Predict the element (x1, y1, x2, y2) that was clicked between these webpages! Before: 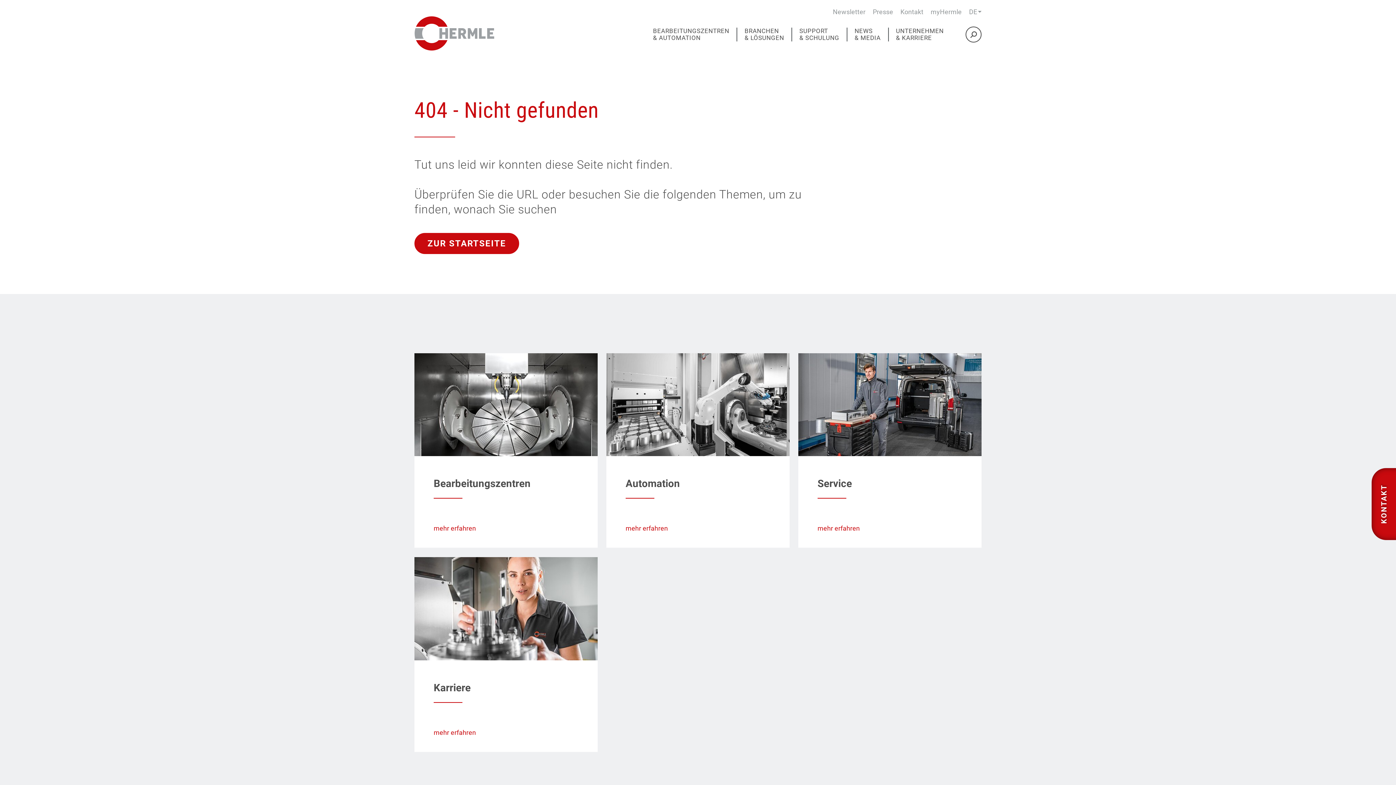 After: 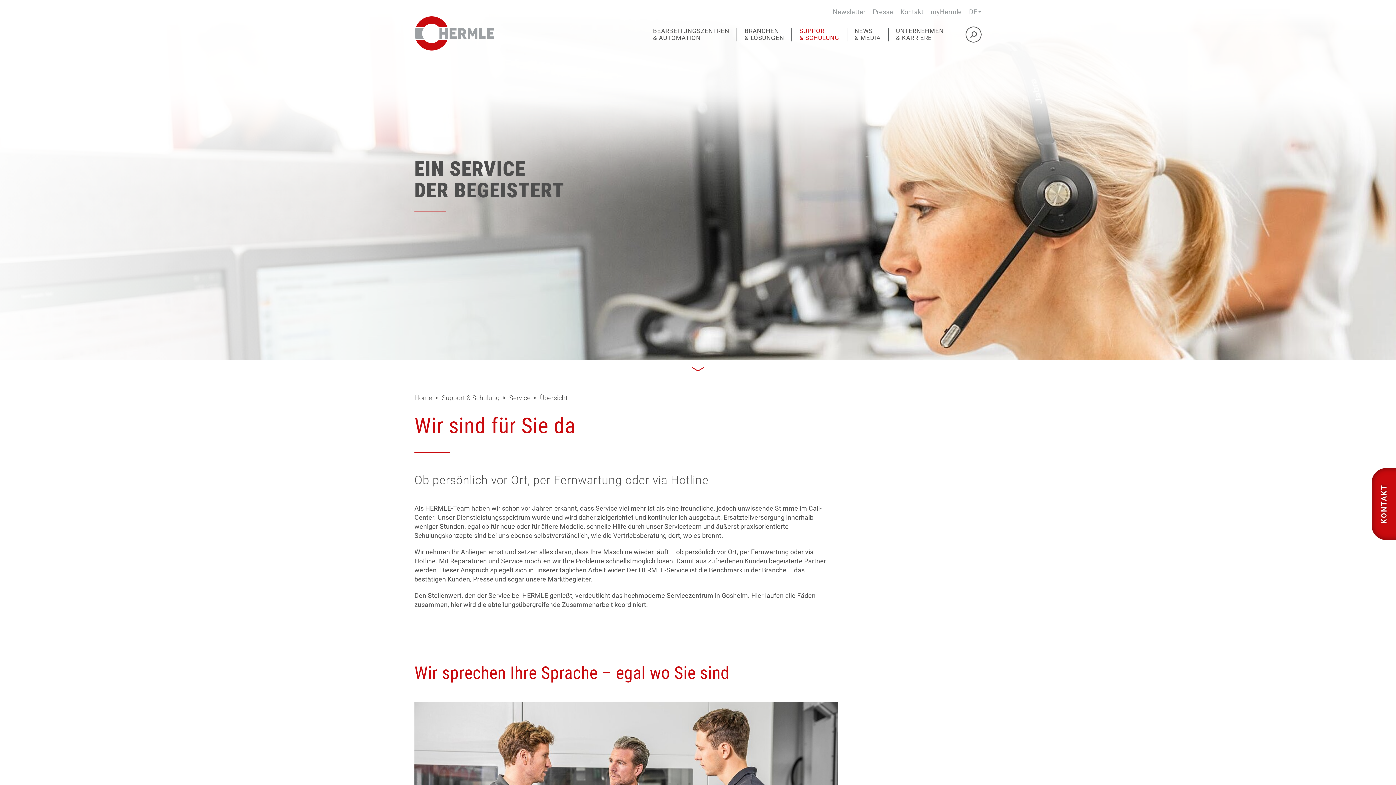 Action: label: mehr erfahren bbox: (817, 524, 860, 532)